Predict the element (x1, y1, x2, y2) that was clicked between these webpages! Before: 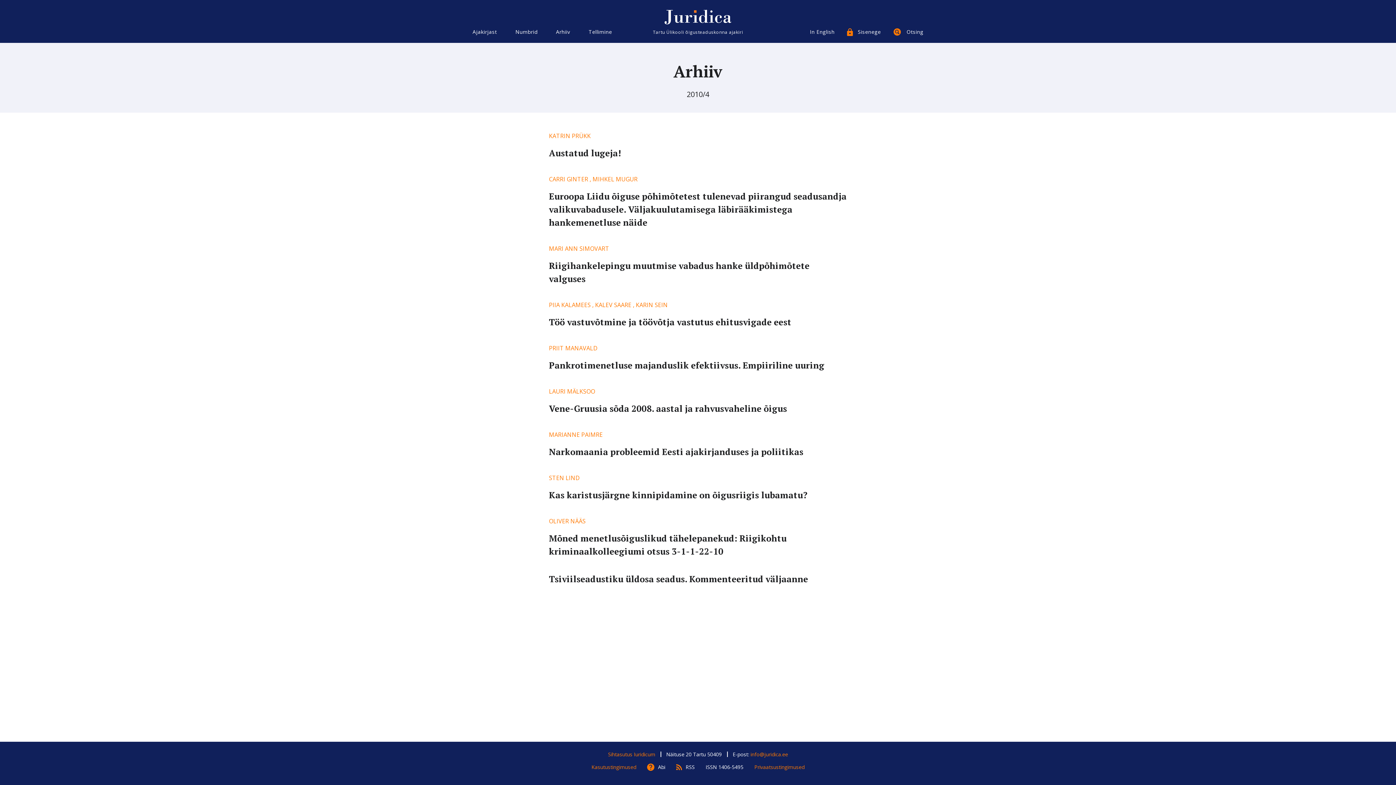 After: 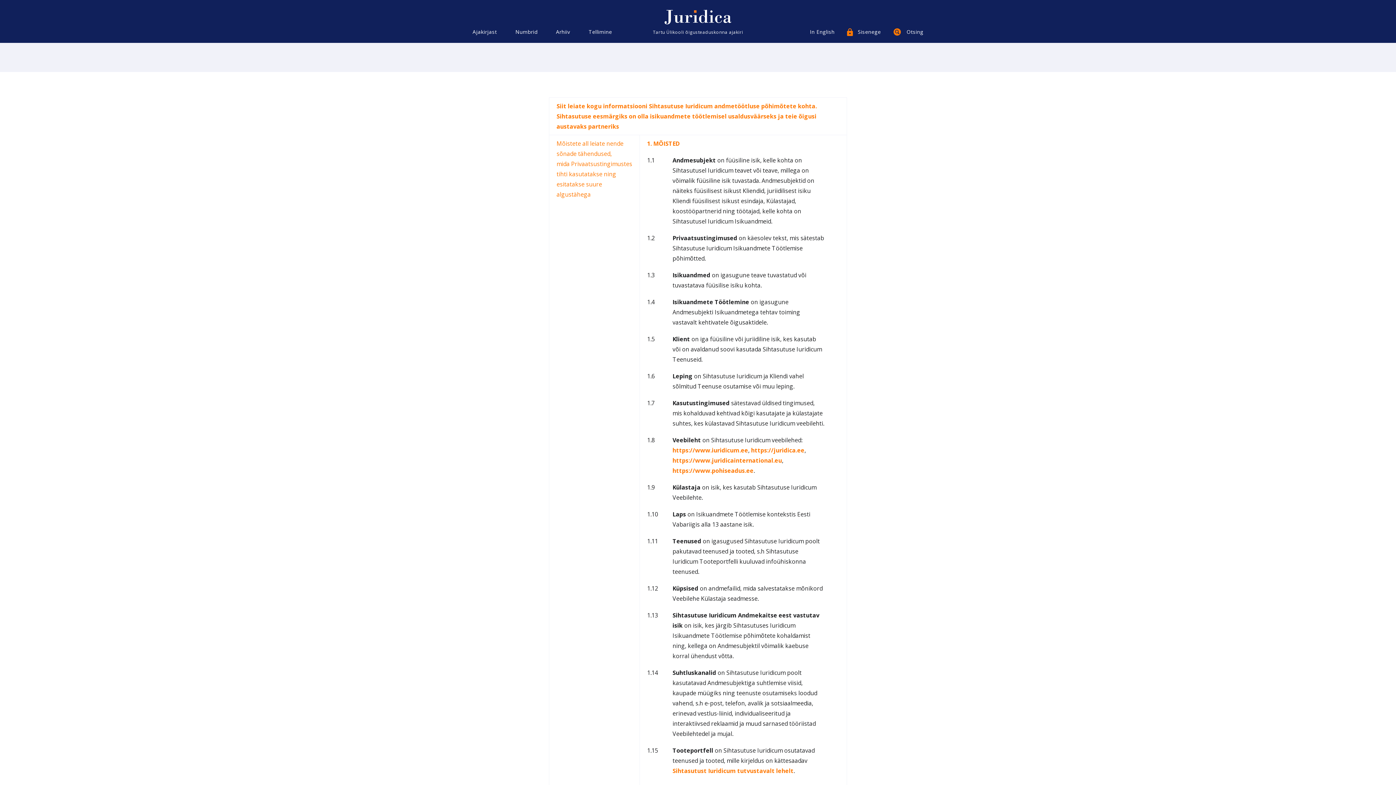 Action: bbox: (754, 764, 804, 770) label: Privaatsustingimused